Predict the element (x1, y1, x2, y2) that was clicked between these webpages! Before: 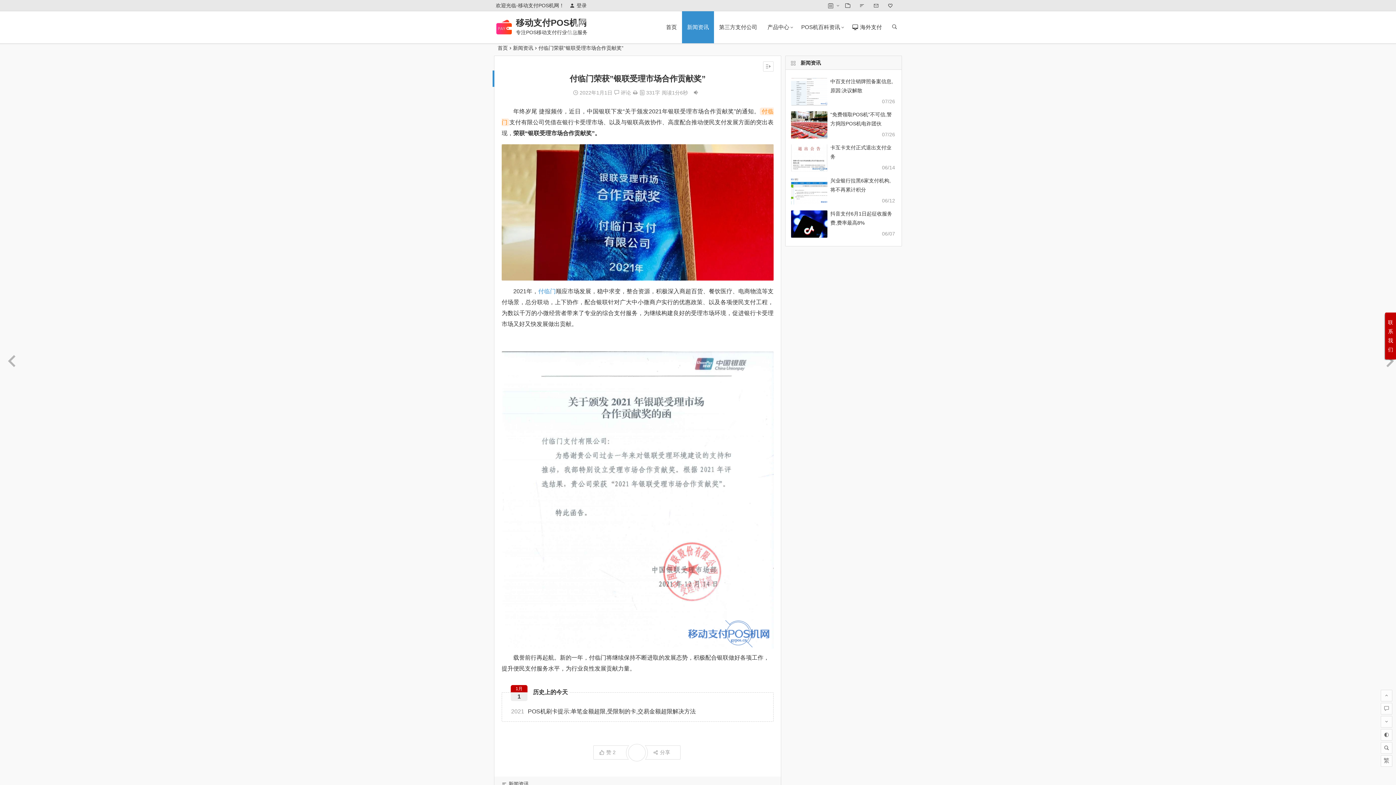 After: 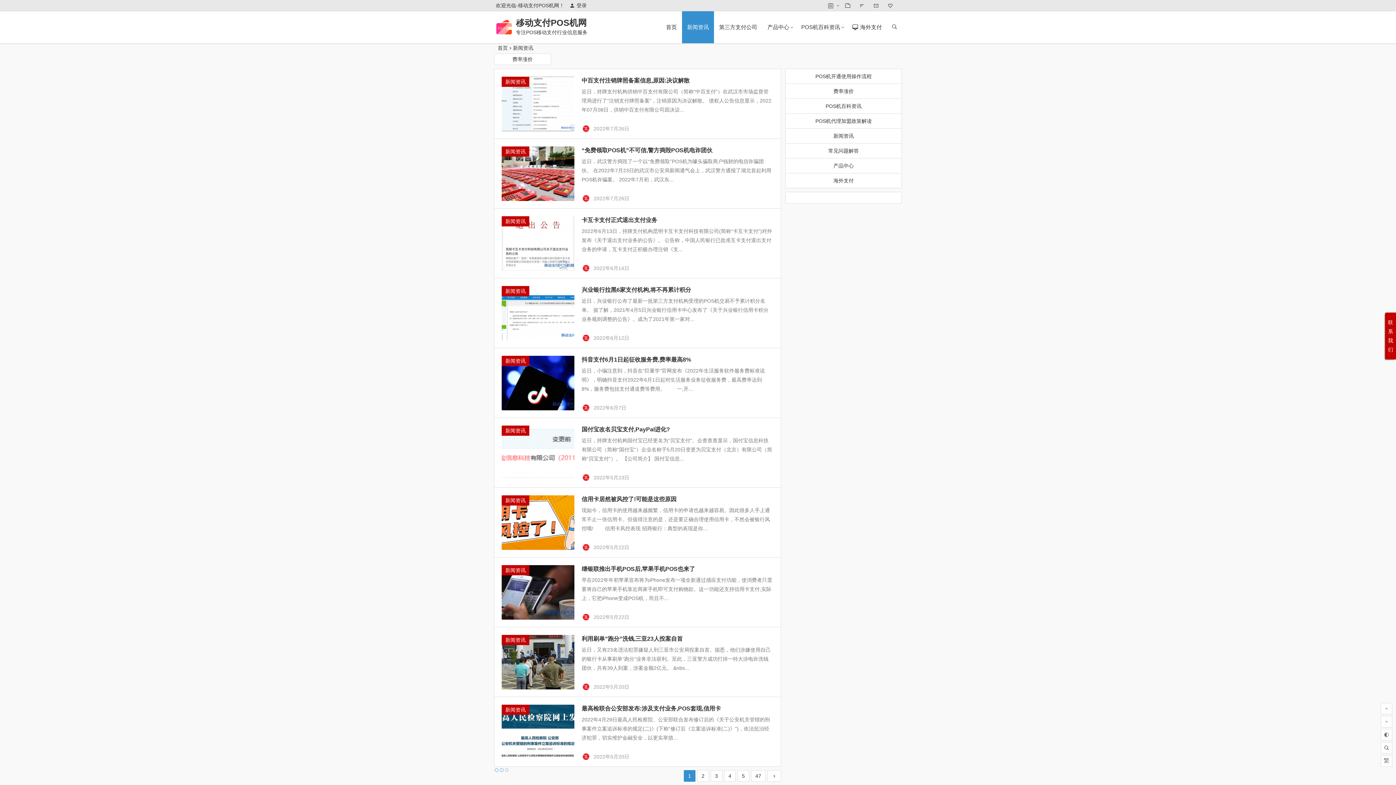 Action: bbox: (506, 781, 530, 787) label: 新闻资讯